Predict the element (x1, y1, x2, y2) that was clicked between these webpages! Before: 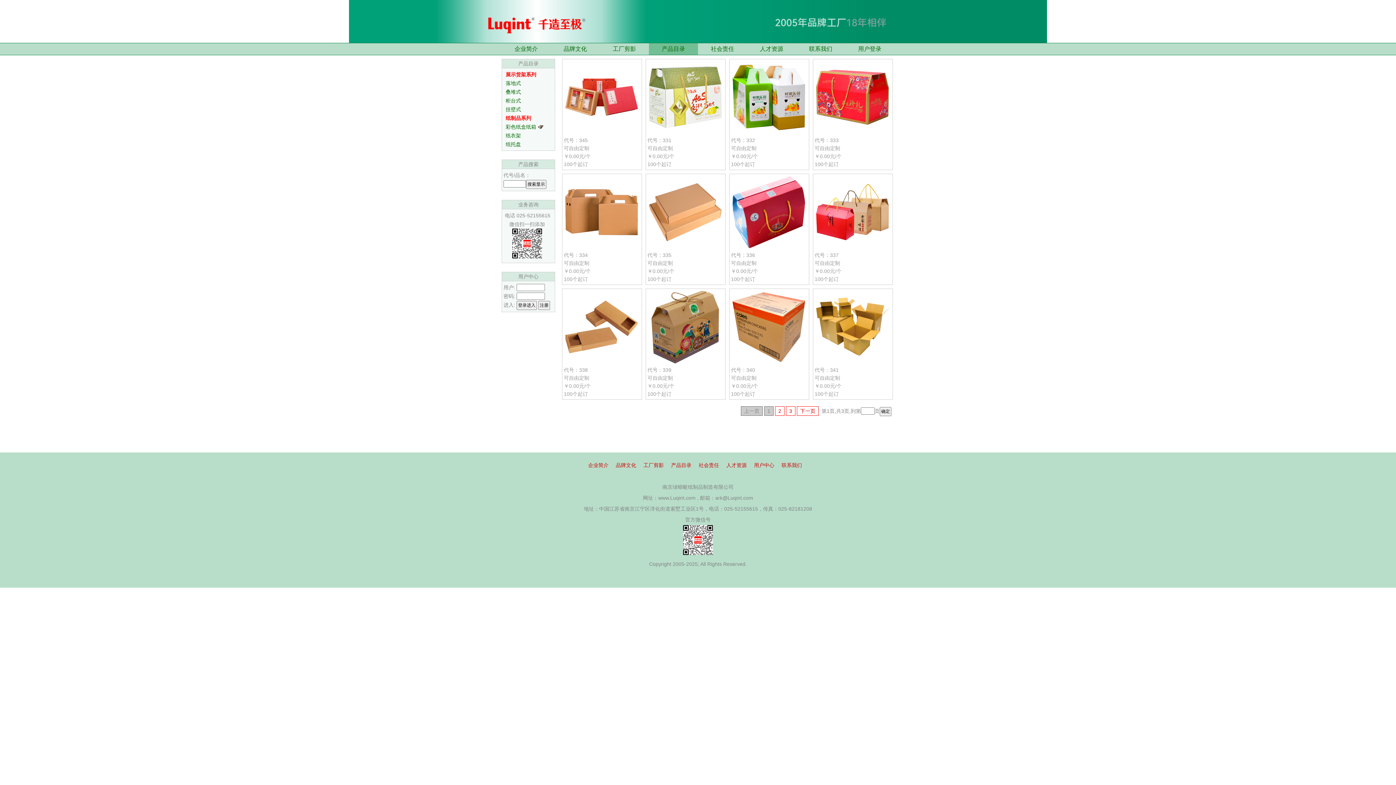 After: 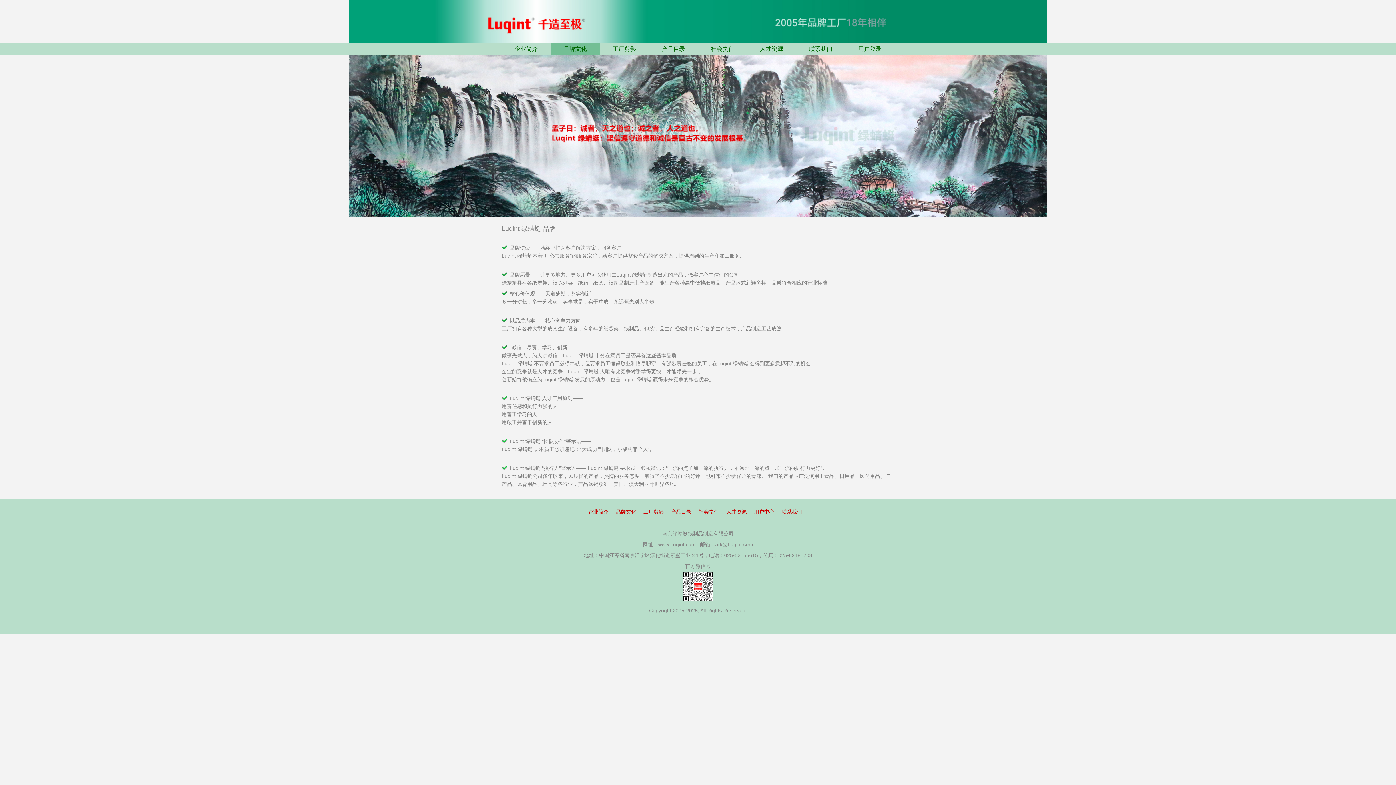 Action: label: 品牌文化 bbox: (550, 43, 600, 54)